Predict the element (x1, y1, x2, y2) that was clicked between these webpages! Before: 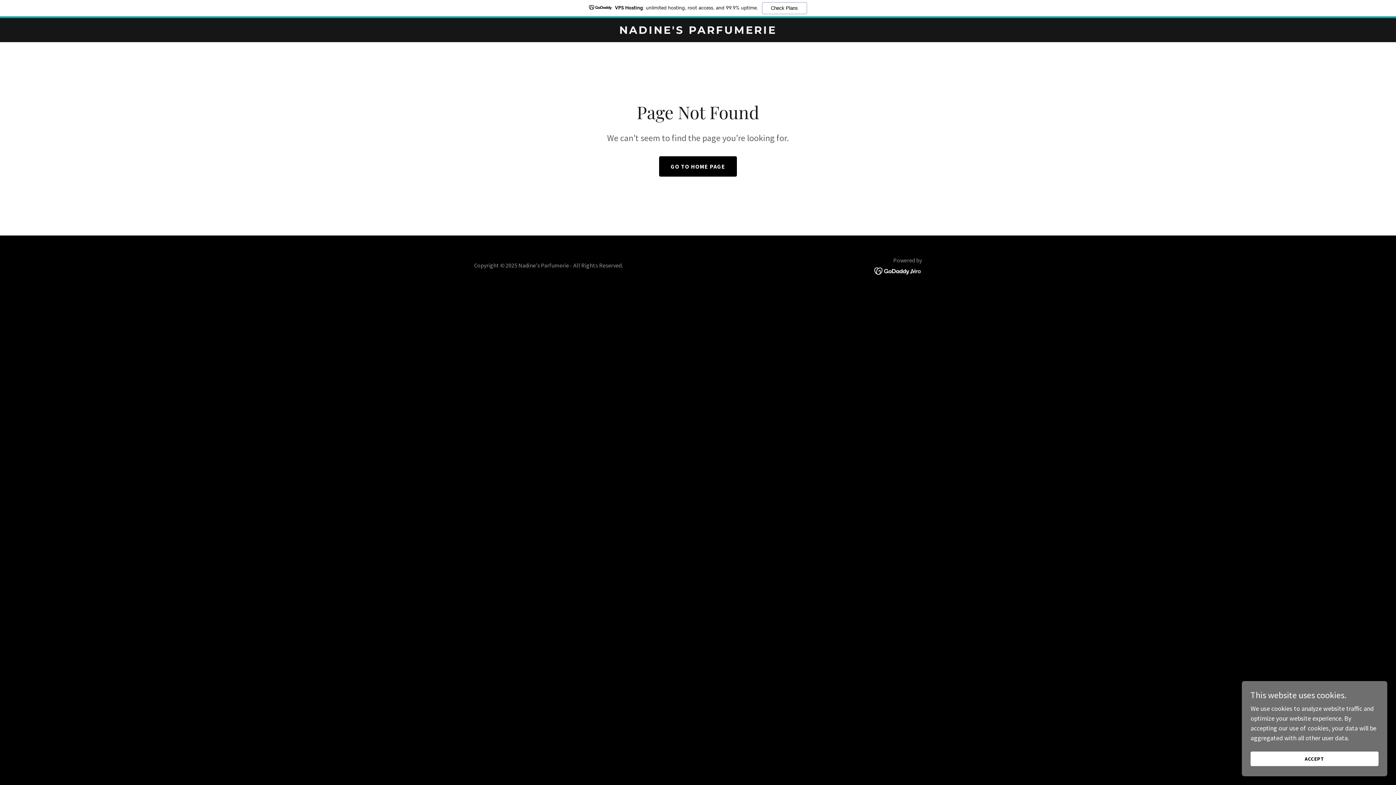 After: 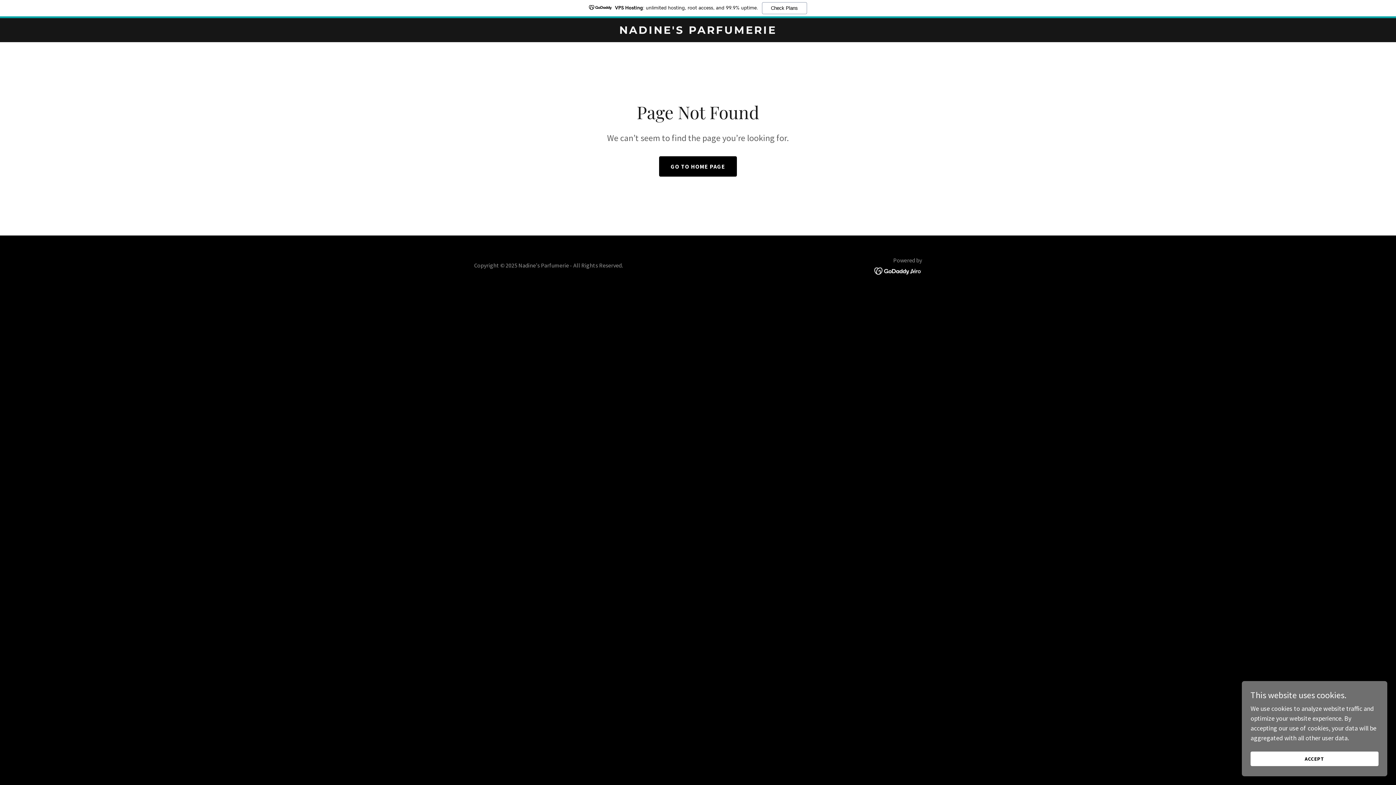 Action: bbox: (0, 0, 1396, 18) label: VPS Hosting: unlimited hosting, root access, and 99.9% uptime.
Check Plans